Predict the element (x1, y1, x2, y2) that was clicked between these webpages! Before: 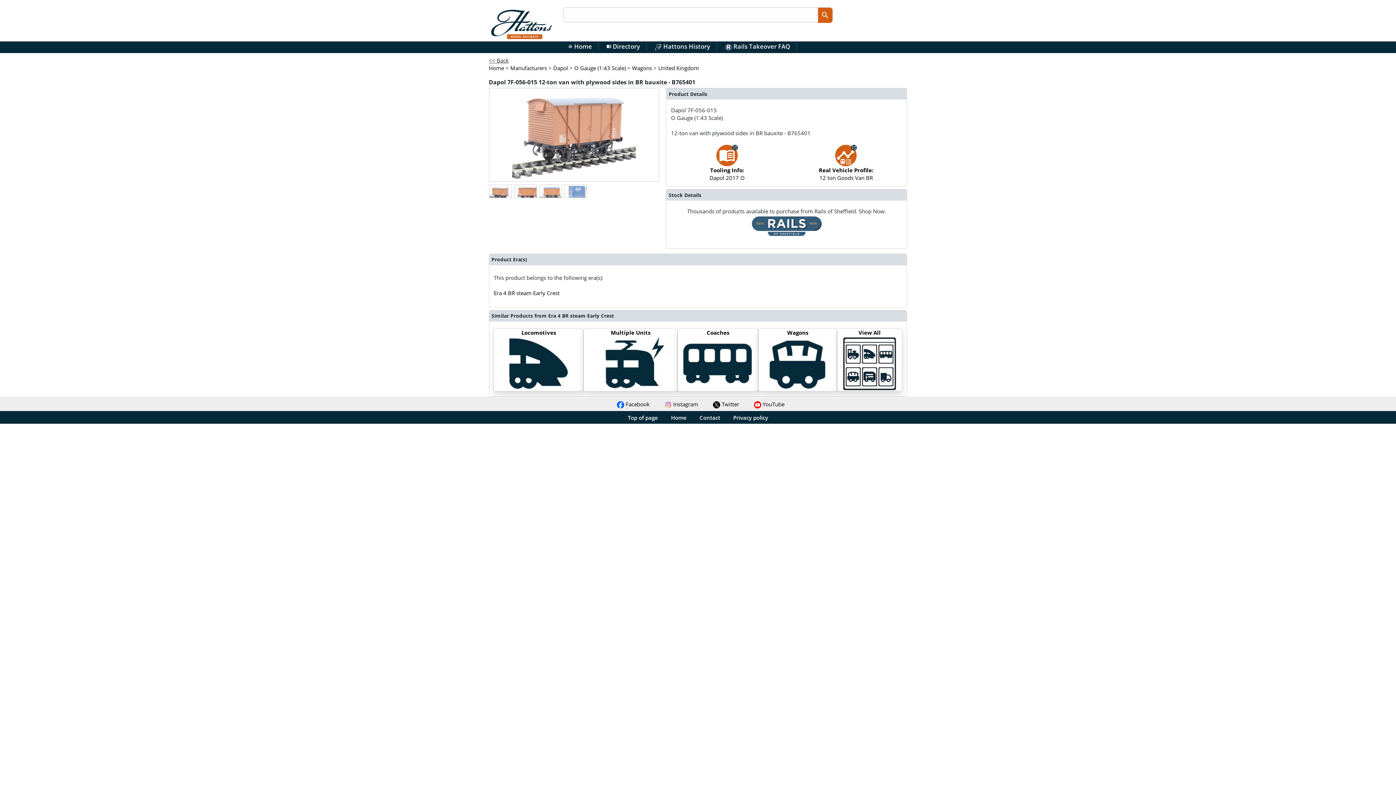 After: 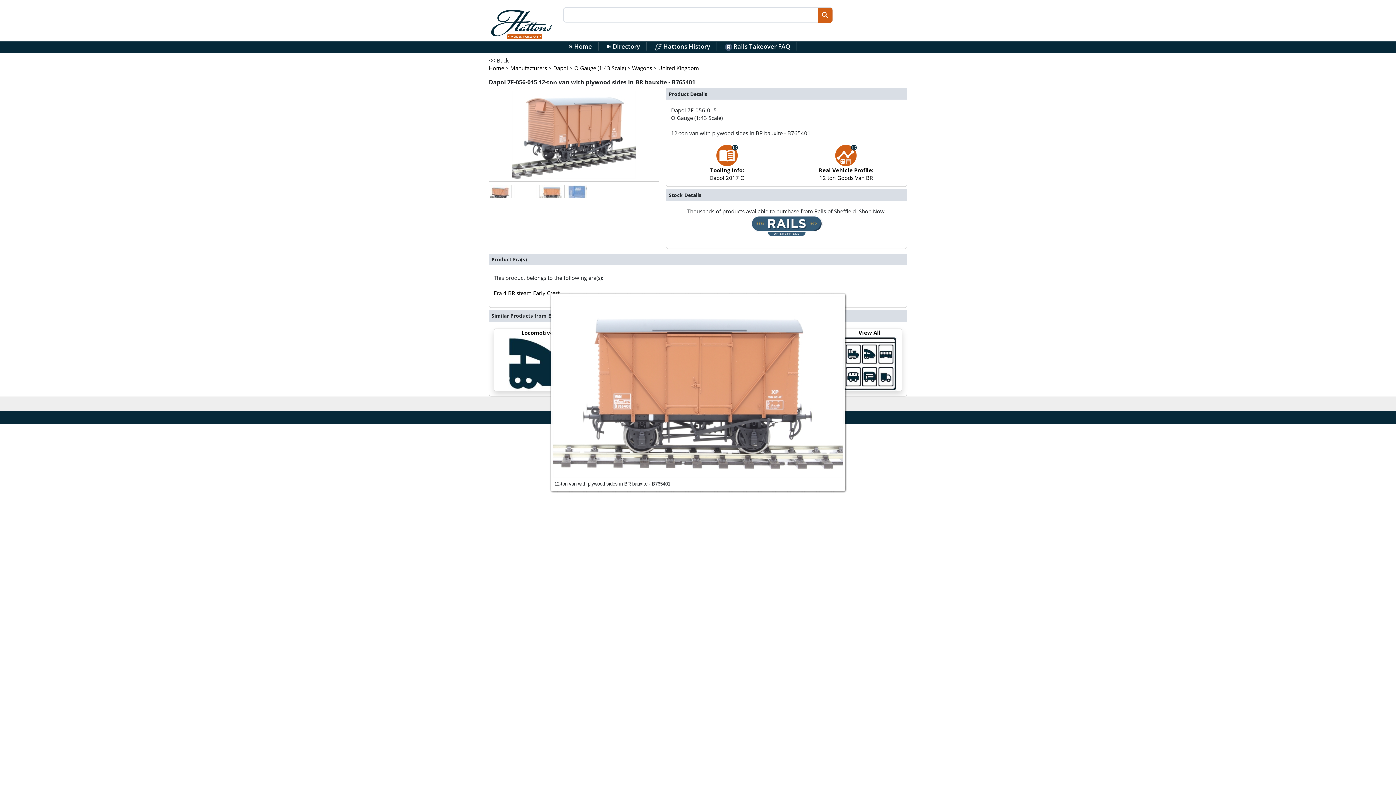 Action: bbox: (514, 189, 540, 196)